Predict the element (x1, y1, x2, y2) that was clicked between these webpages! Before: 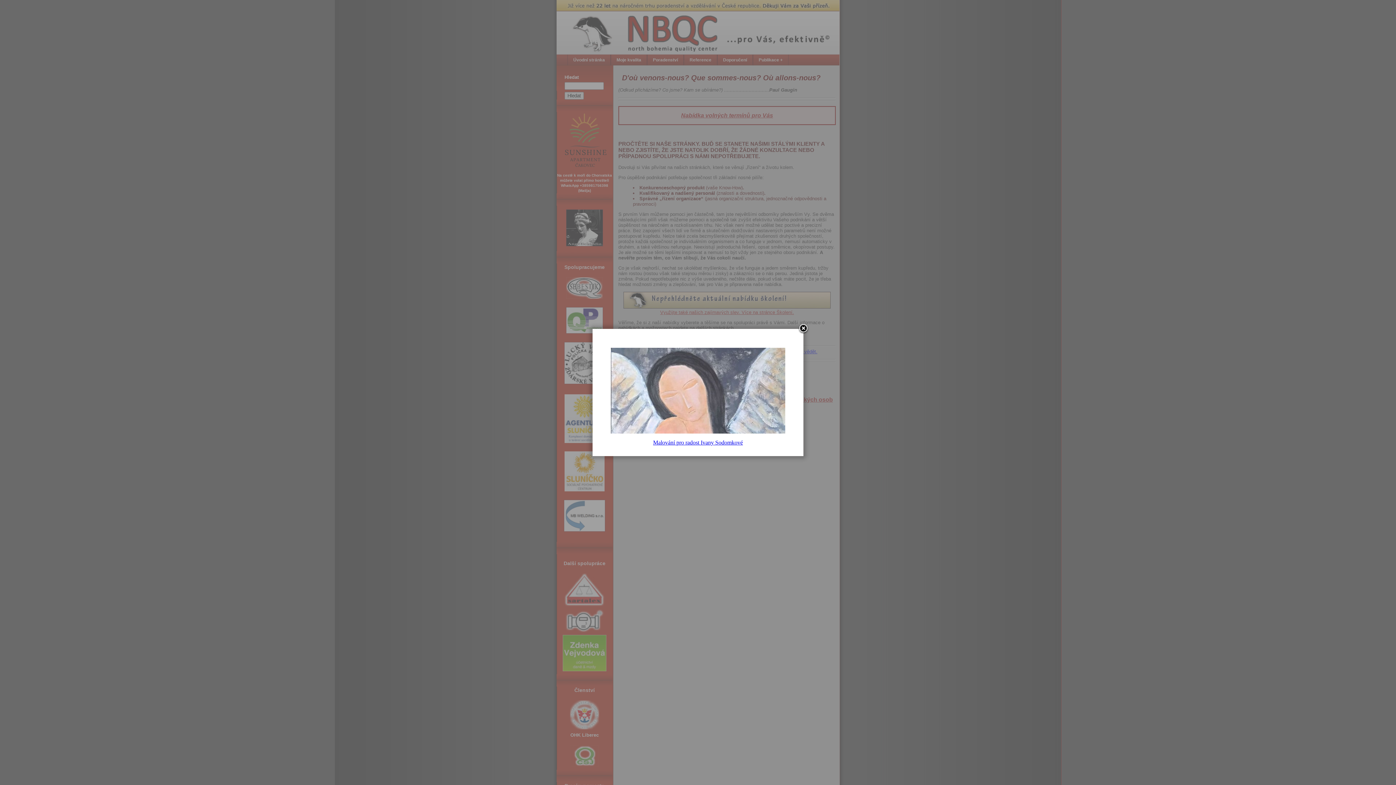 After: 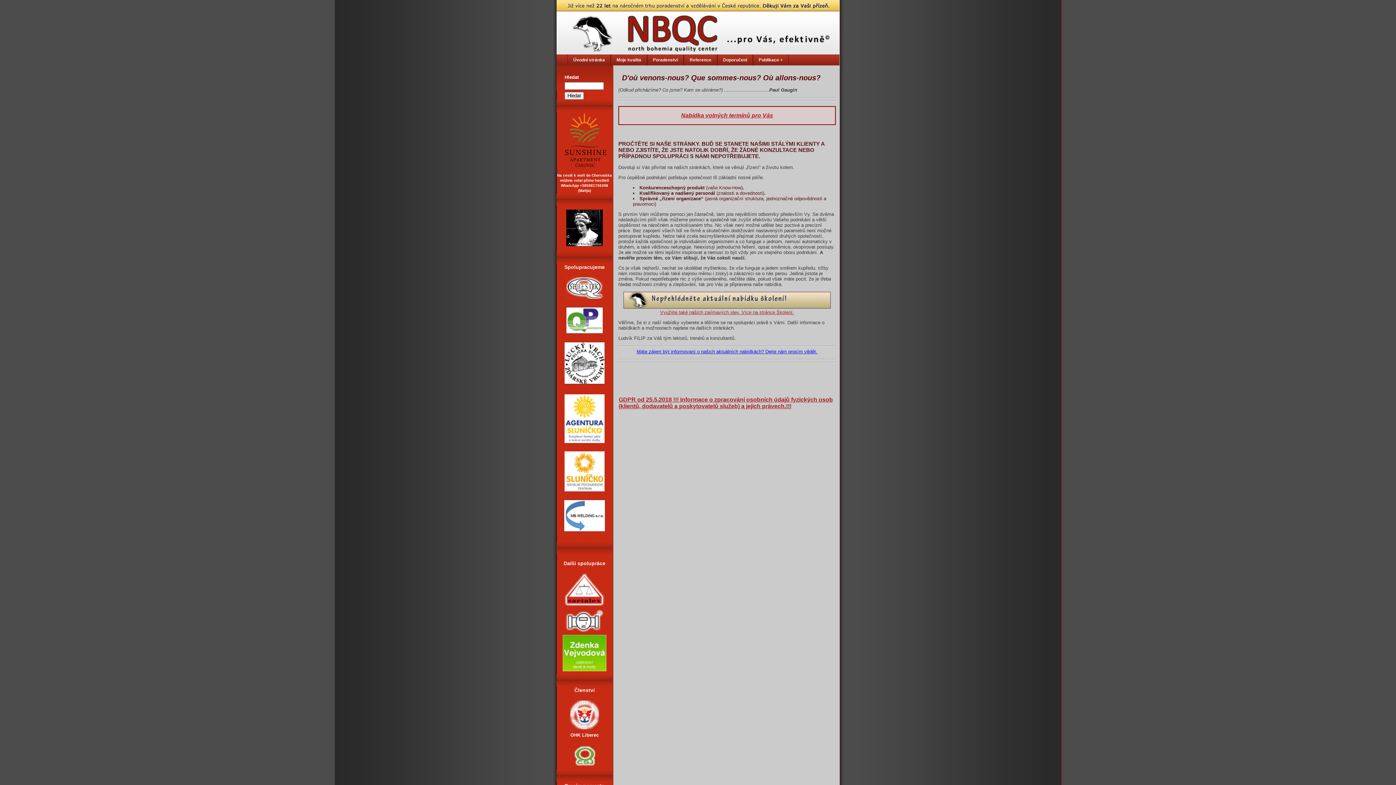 Action: bbox: (798, 323, 809, 334)